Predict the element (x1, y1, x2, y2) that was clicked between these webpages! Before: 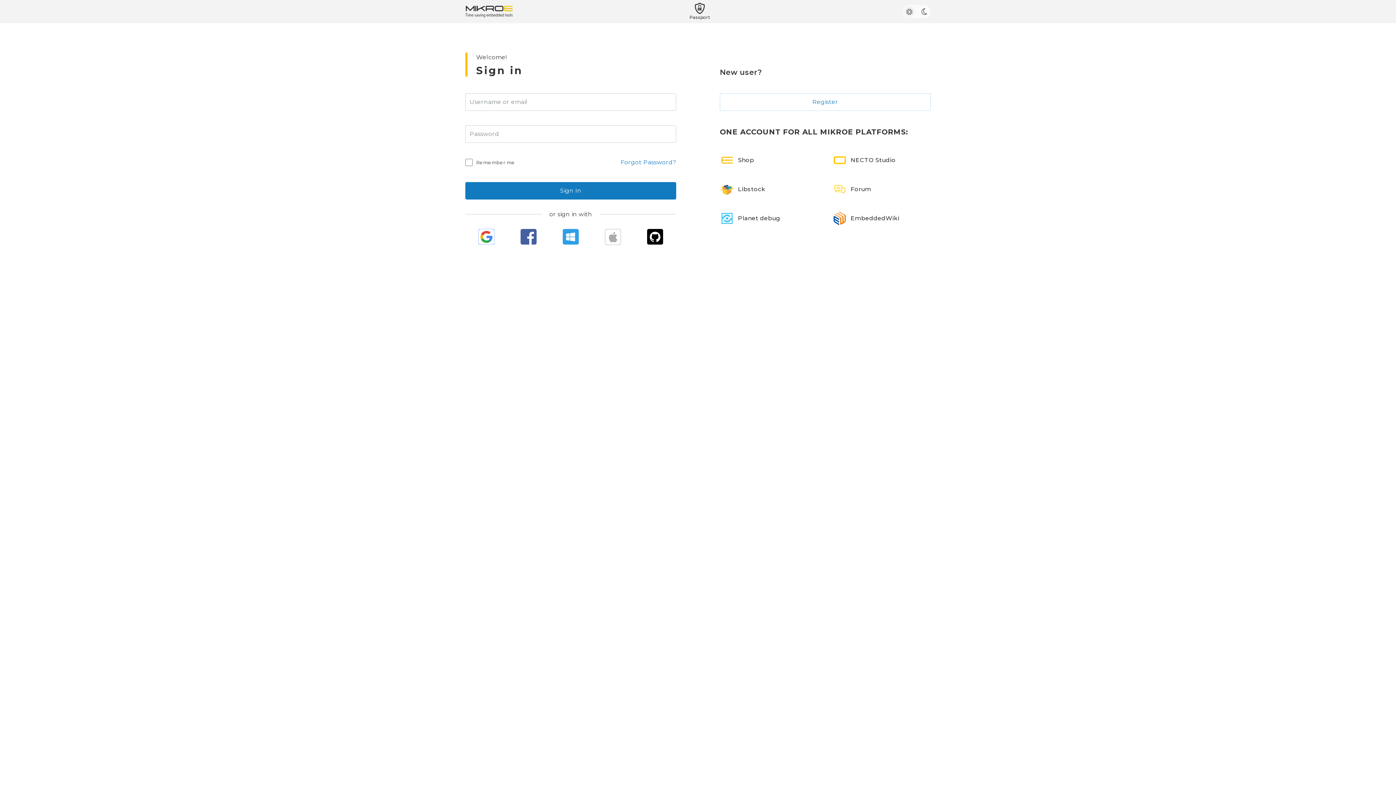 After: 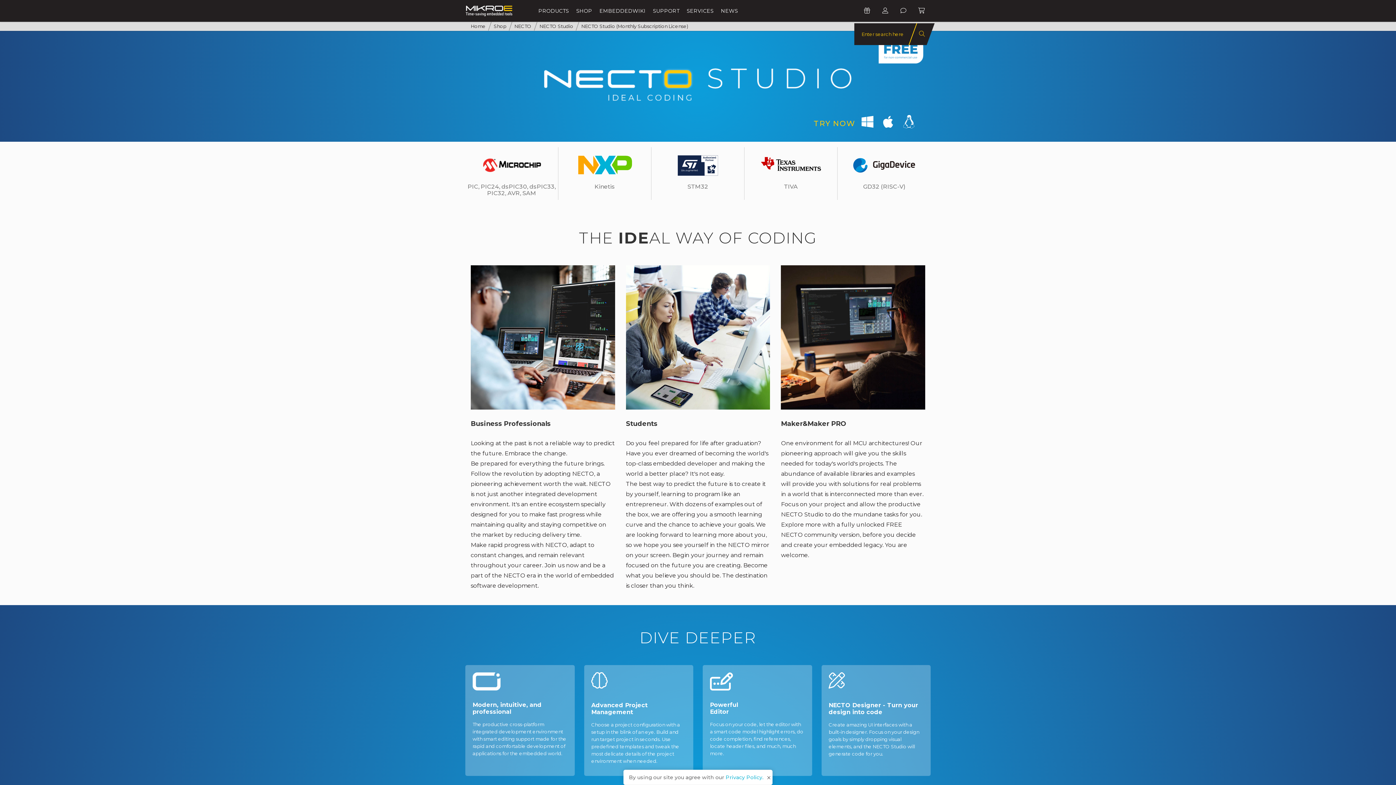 Action: bbox: (832, 153, 896, 167) label: NECTO Studio